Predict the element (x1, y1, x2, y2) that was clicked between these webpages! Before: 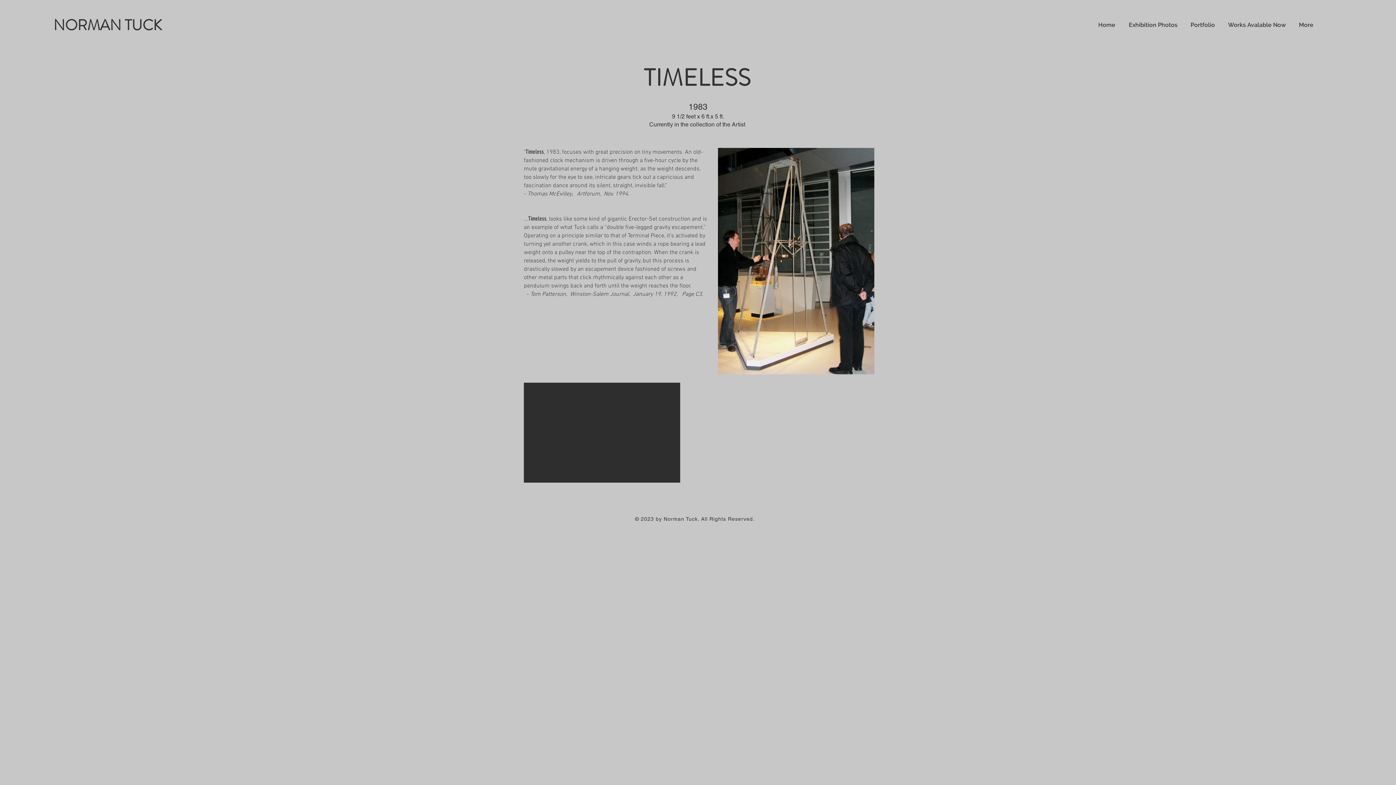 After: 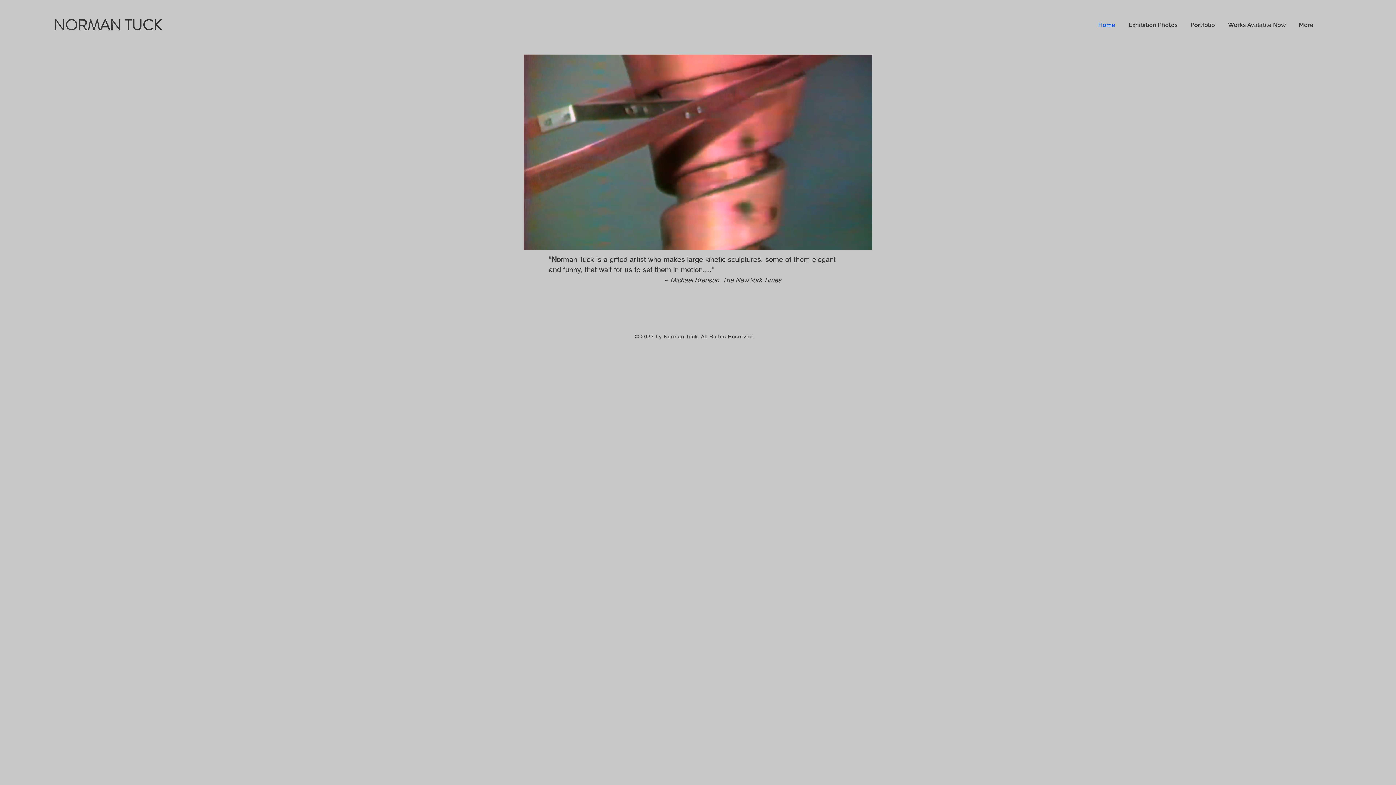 Action: label: Home bbox: (1090, 14, 1121, 35)